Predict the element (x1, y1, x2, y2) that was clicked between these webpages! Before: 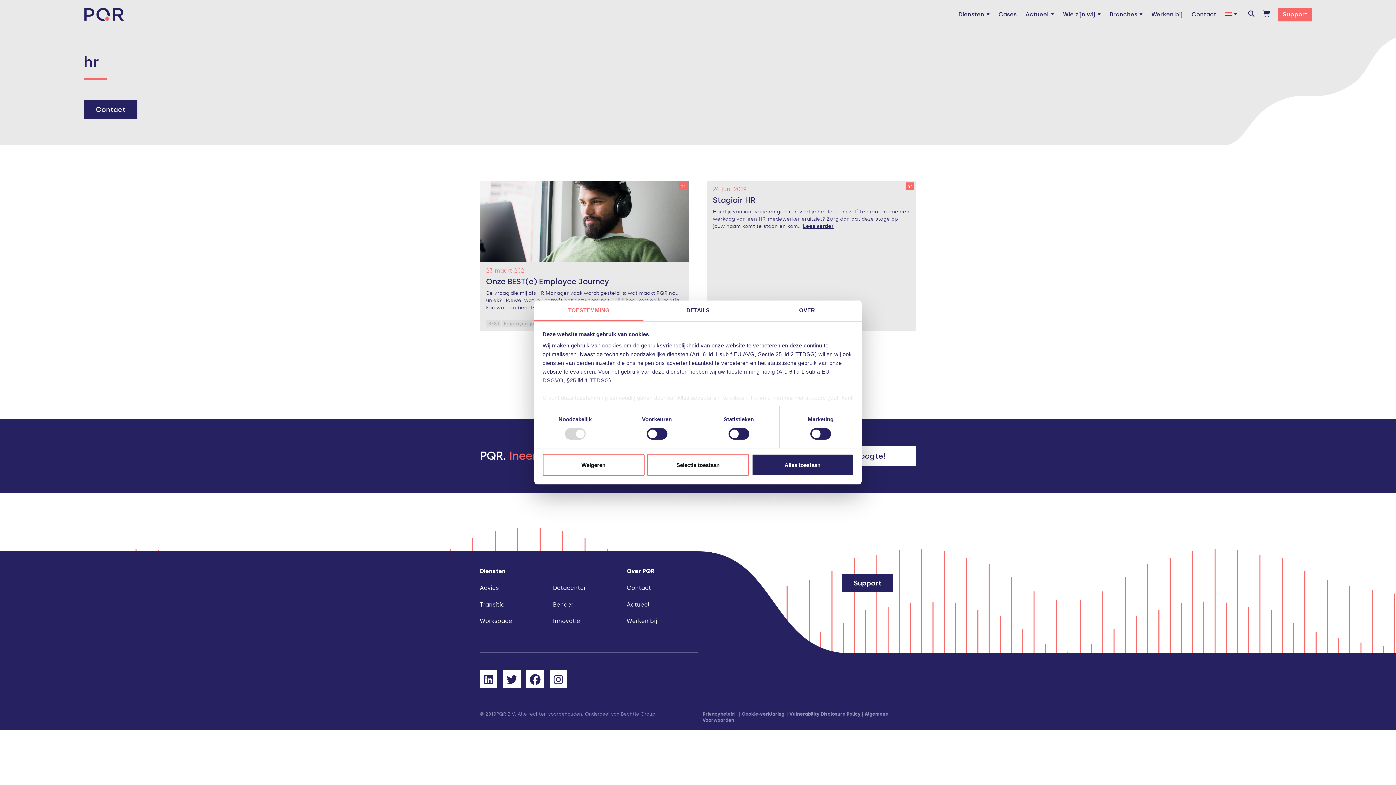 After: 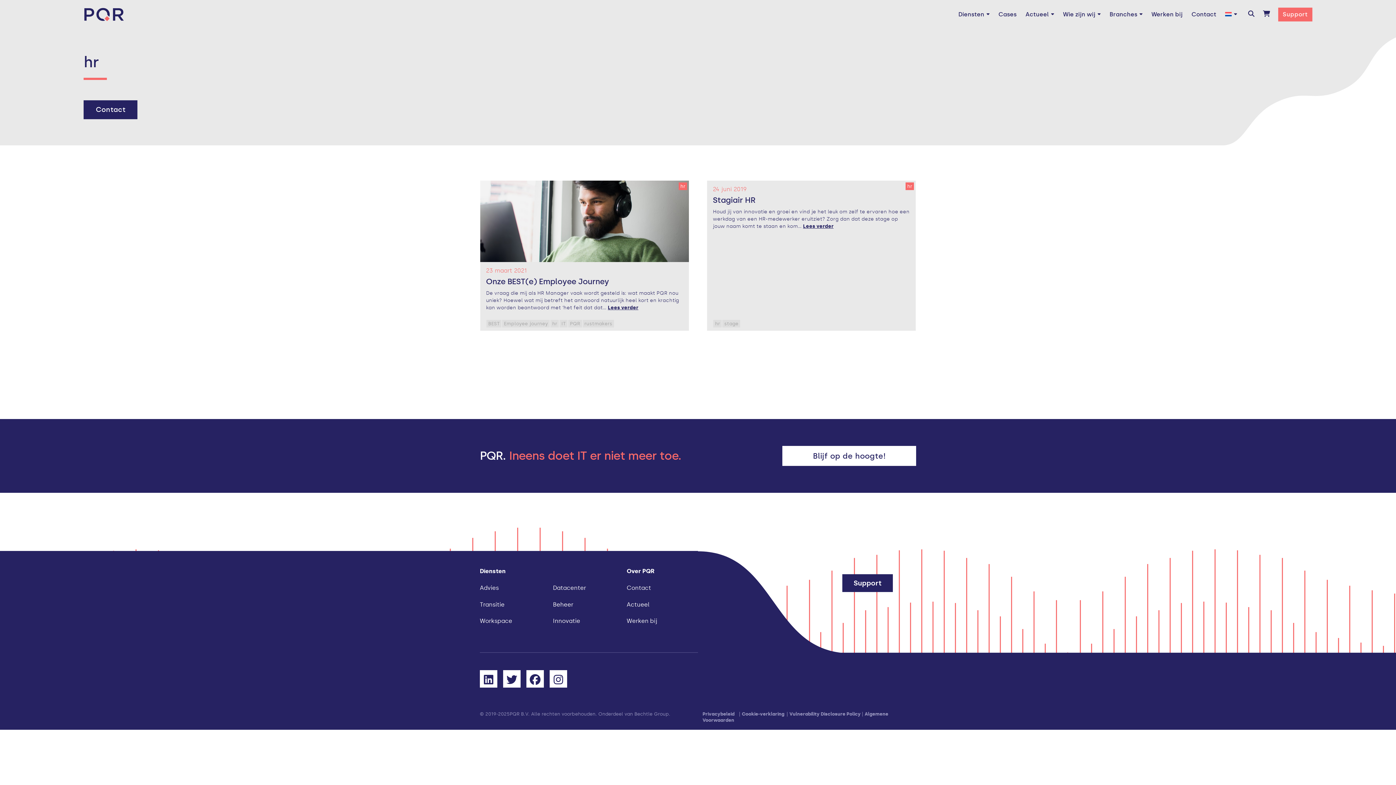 Action: bbox: (542, 454, 644, 476) label: Weigeren